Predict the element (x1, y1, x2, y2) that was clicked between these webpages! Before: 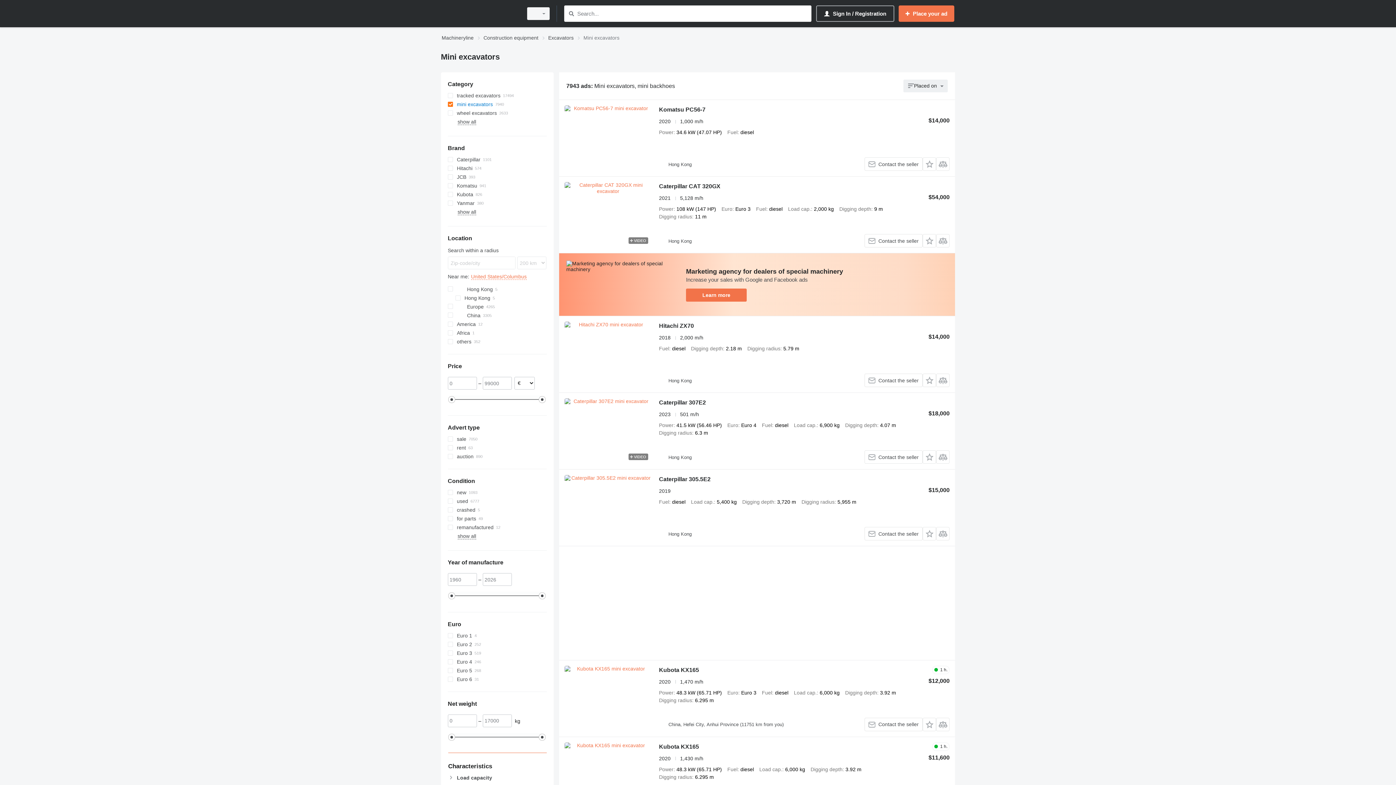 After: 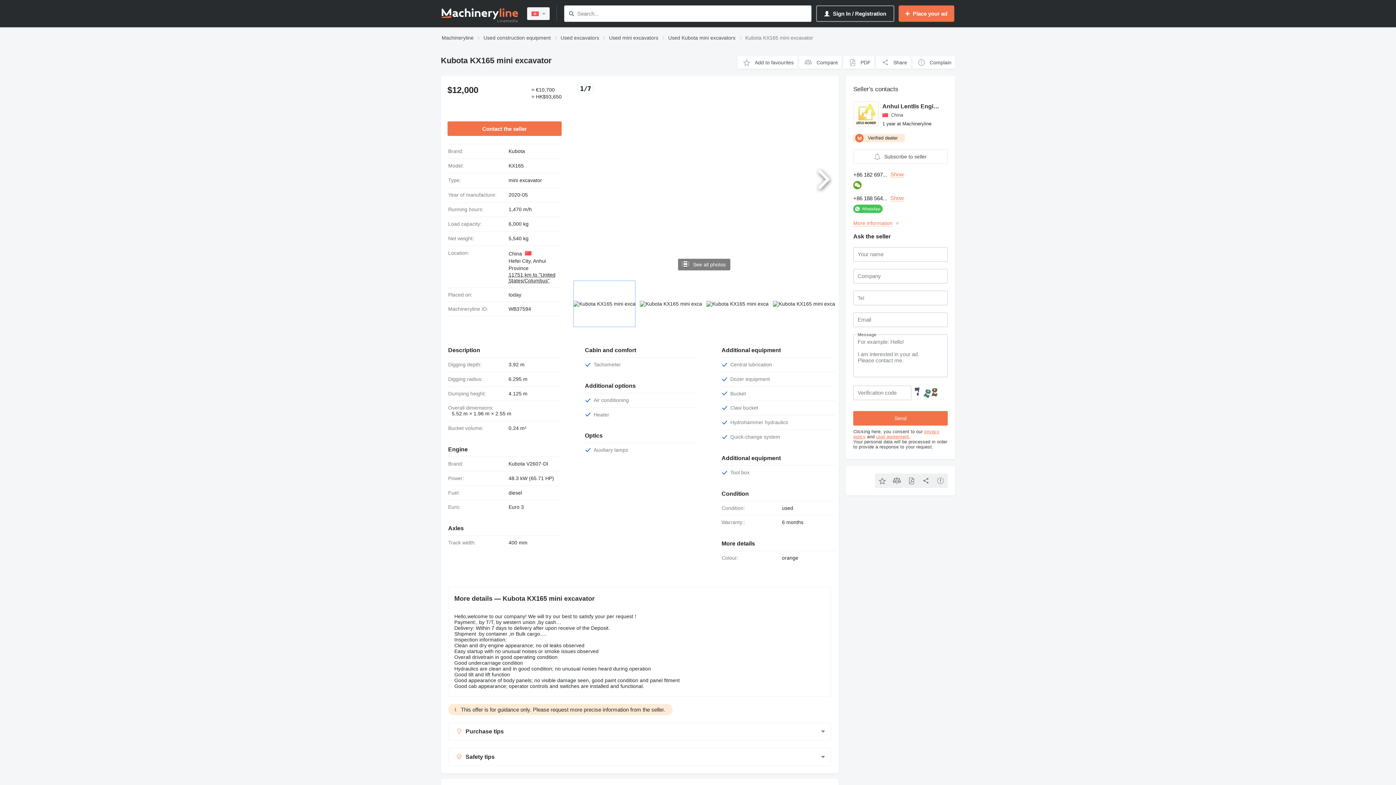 Action: bbox: (564, 666, 651, 731)